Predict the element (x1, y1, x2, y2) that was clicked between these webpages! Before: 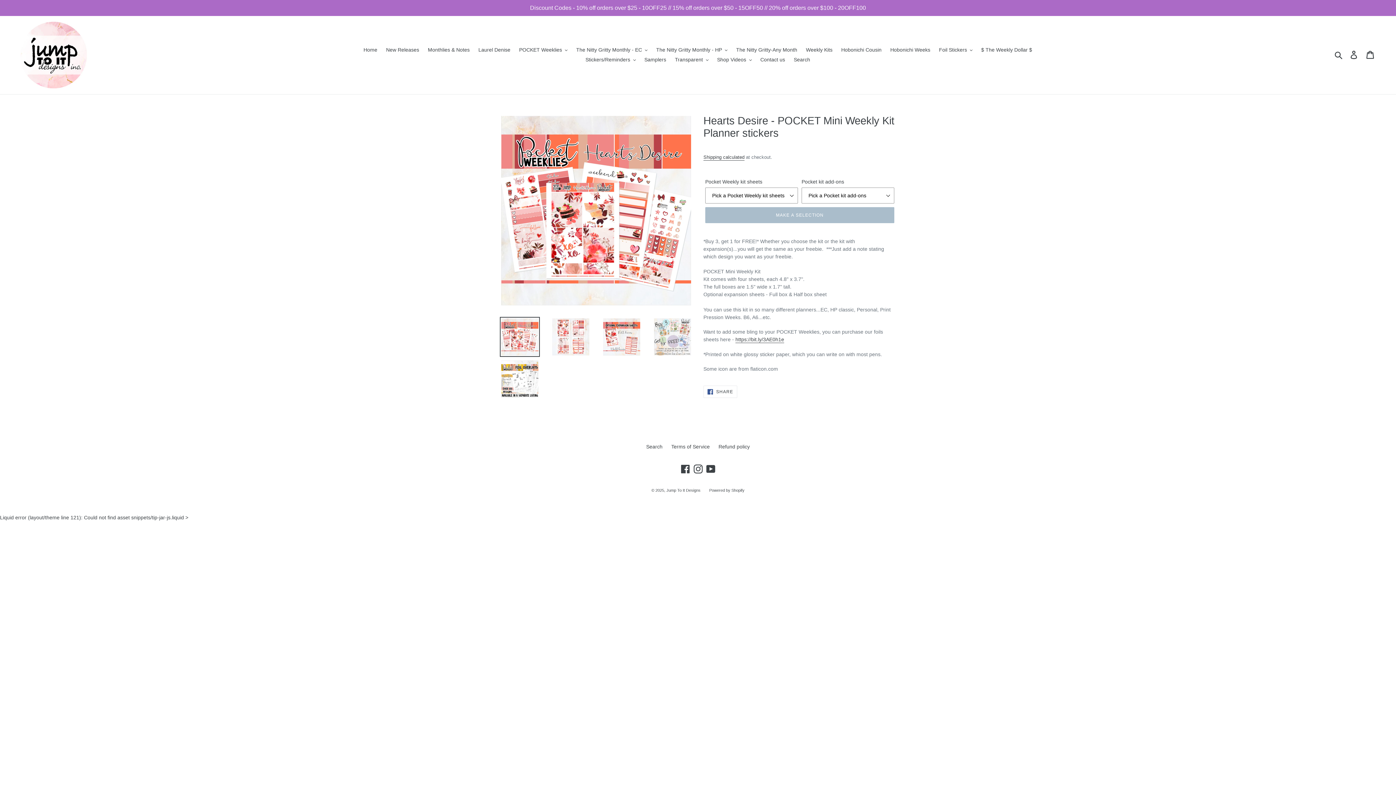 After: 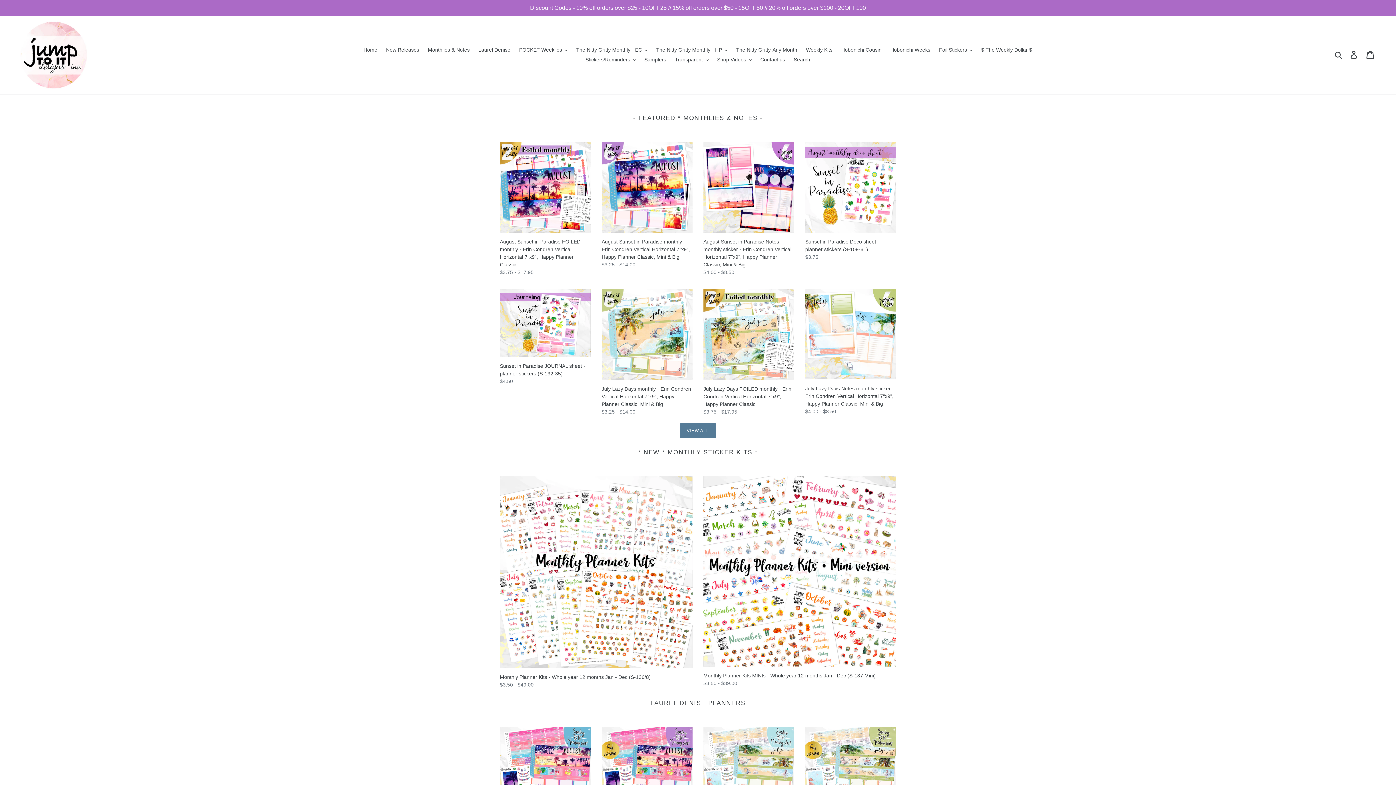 Action: bbox: (20, 21, 87, 88)